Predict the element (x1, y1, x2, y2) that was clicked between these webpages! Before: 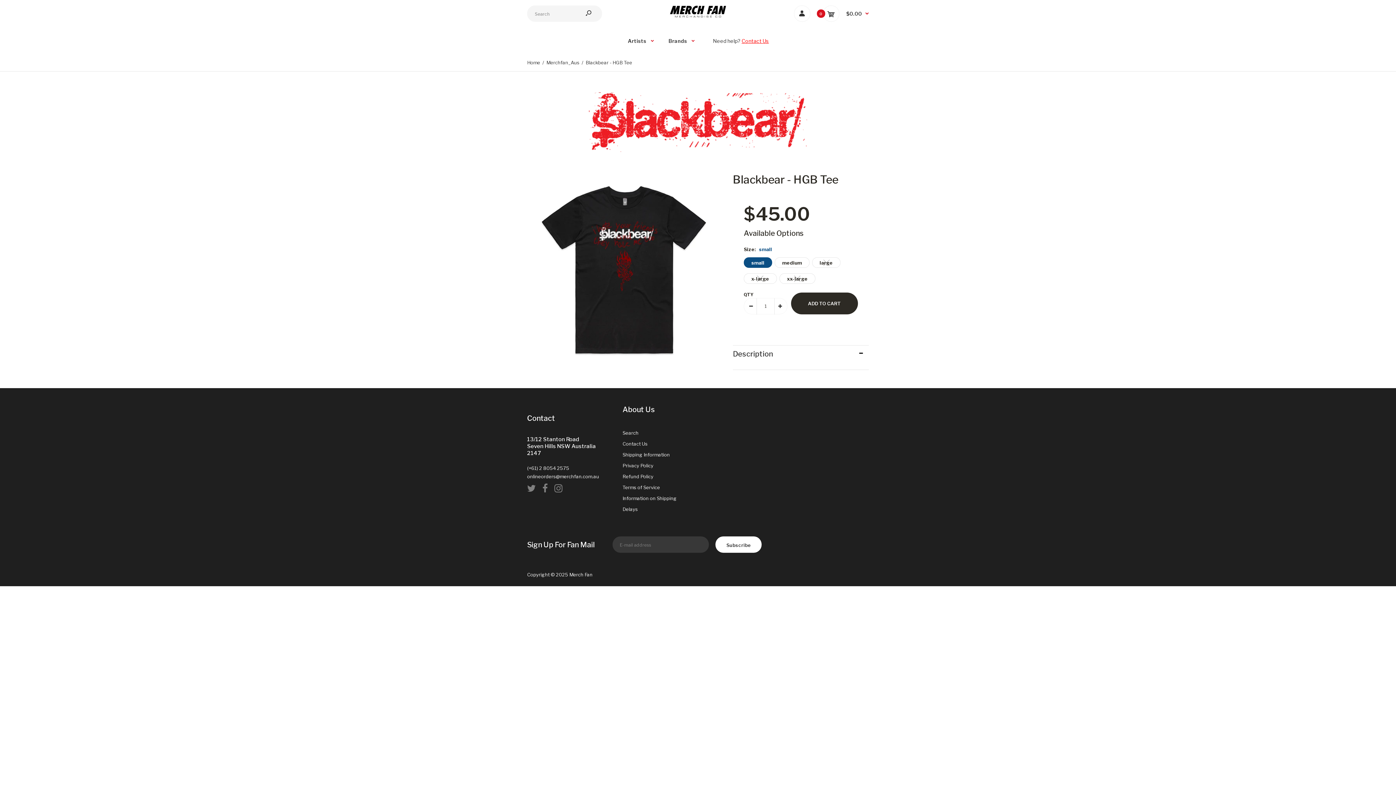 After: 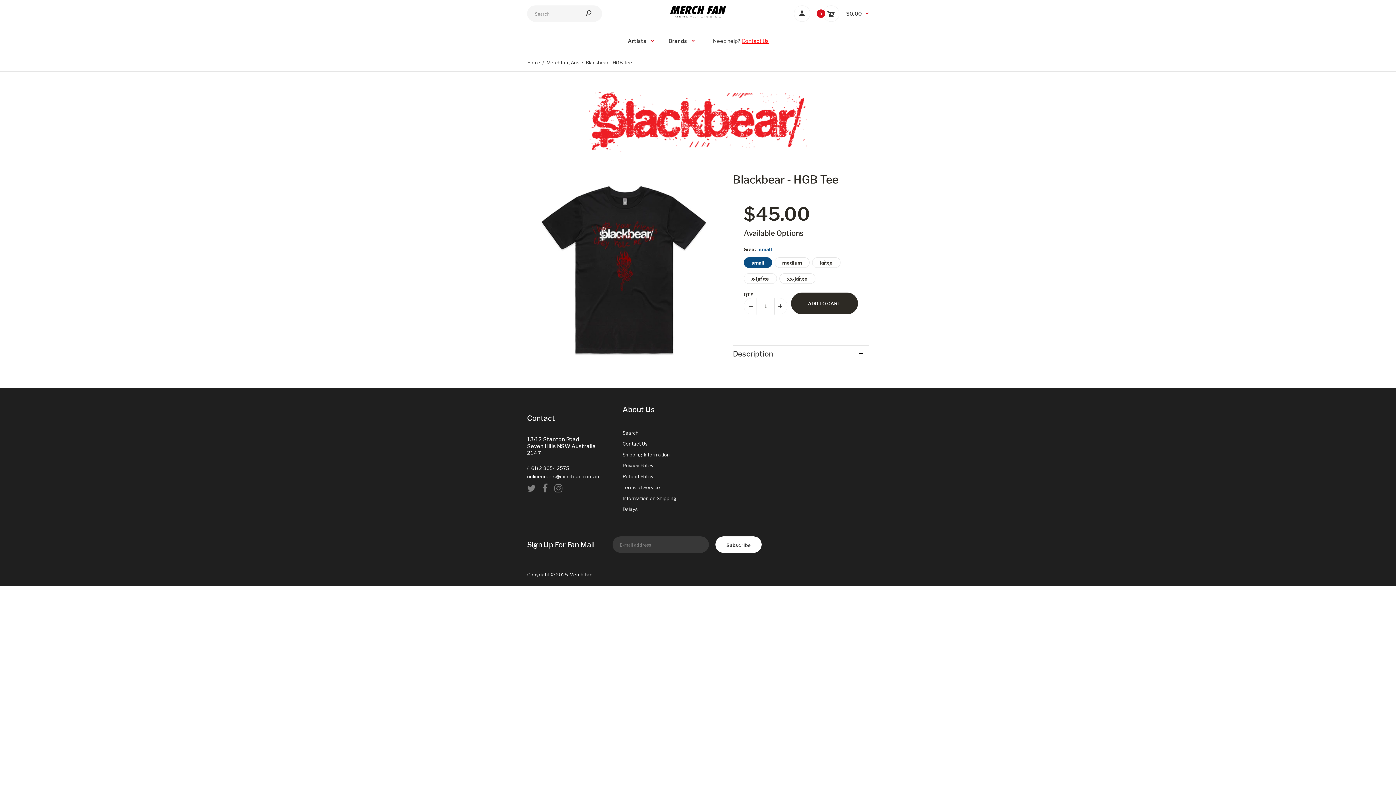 Action: label: Blackbear - HGB Tee bbox: (585, 59, 632, 65)